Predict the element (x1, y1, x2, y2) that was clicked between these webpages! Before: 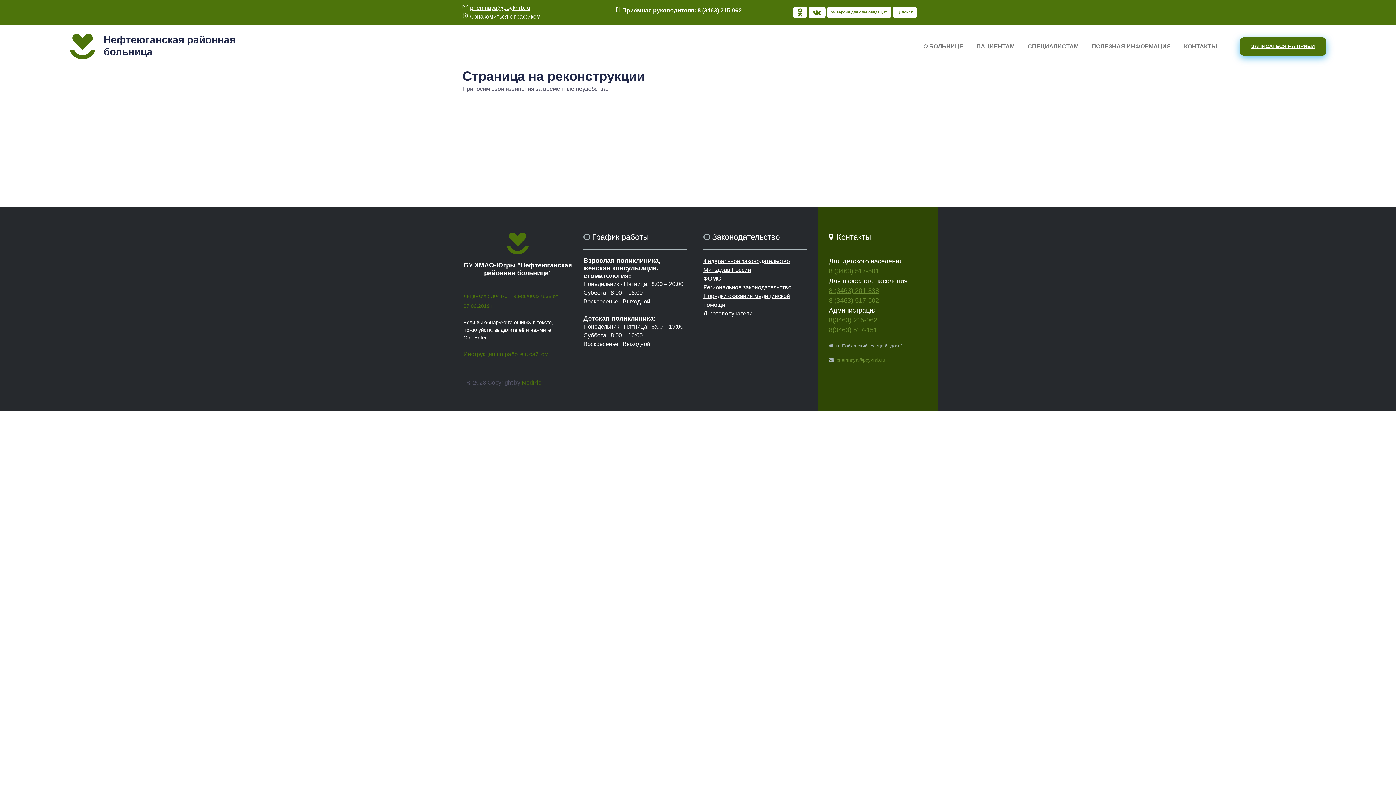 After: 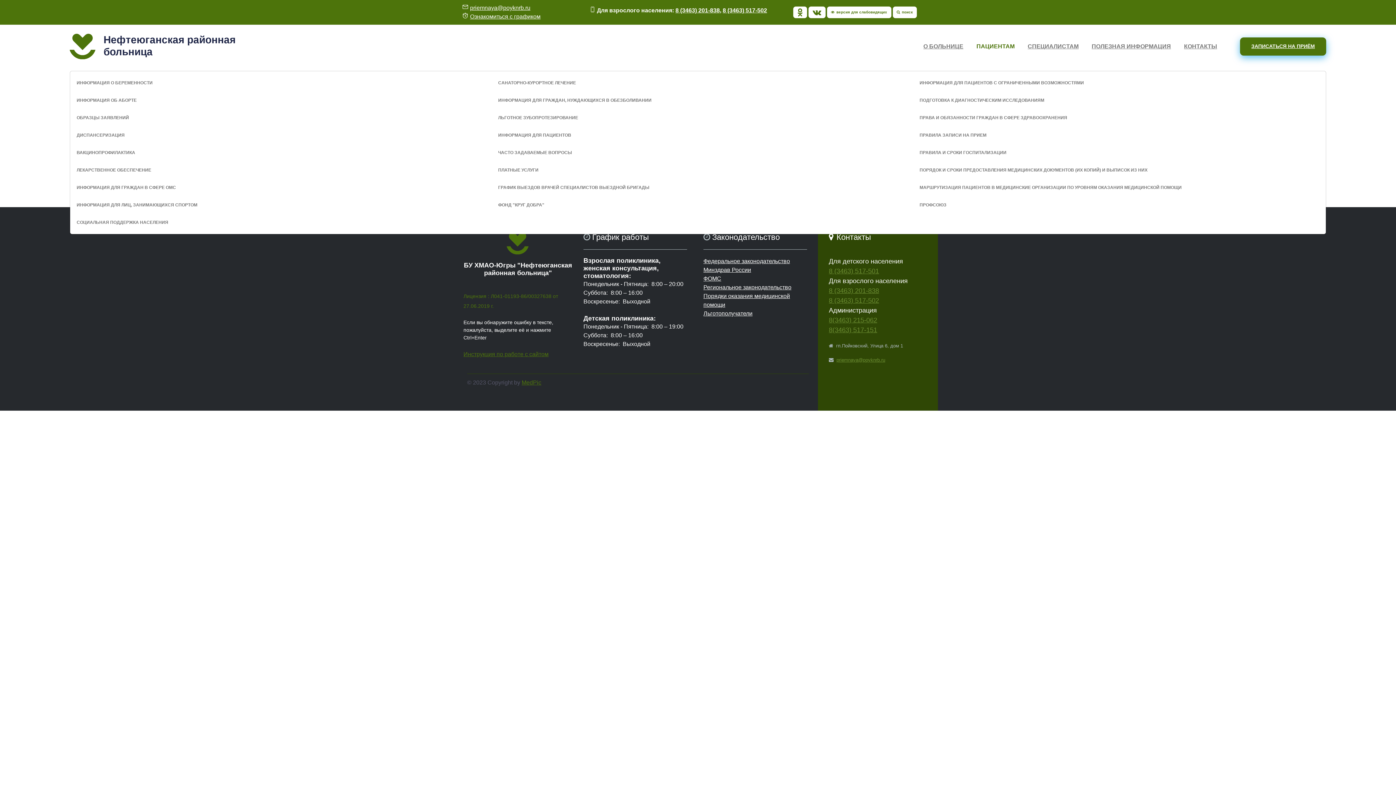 Action: bbox: (970, 36, 1021, 56) label: ПАЦИЕНТАМ